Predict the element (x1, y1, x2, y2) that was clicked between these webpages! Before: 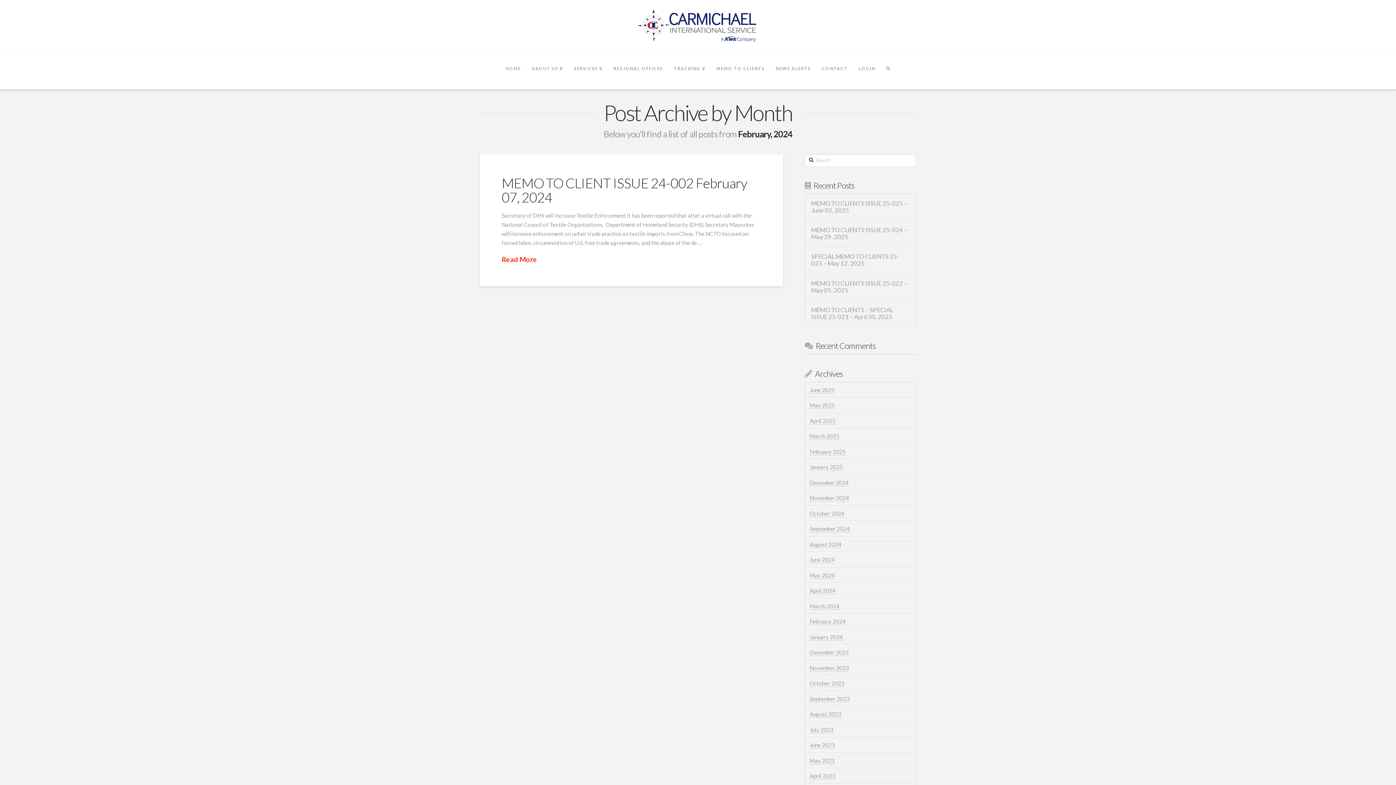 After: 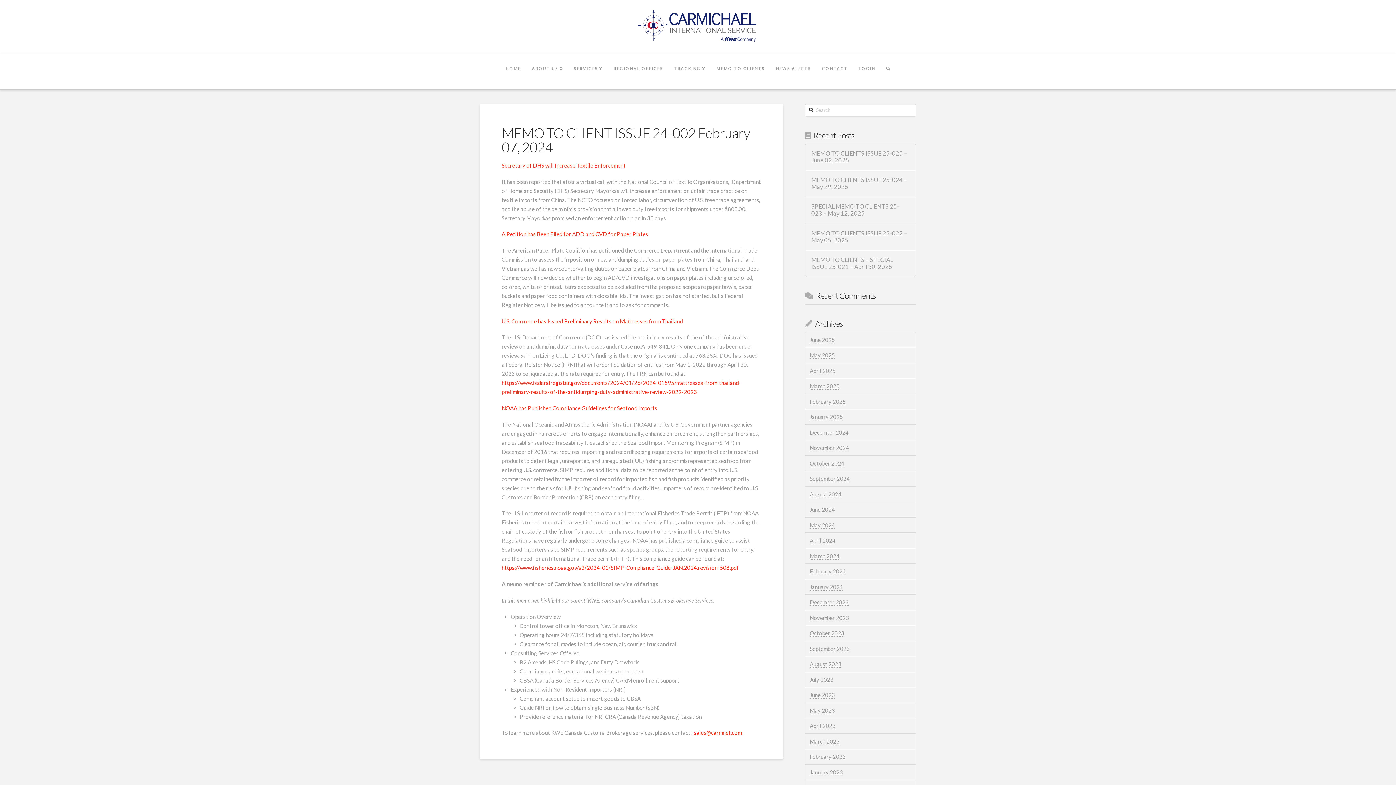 Action: bbox: (501, 174, 747, 205) label: MEMO TO CLIENT ISSUE 24-002 February 07, 2024